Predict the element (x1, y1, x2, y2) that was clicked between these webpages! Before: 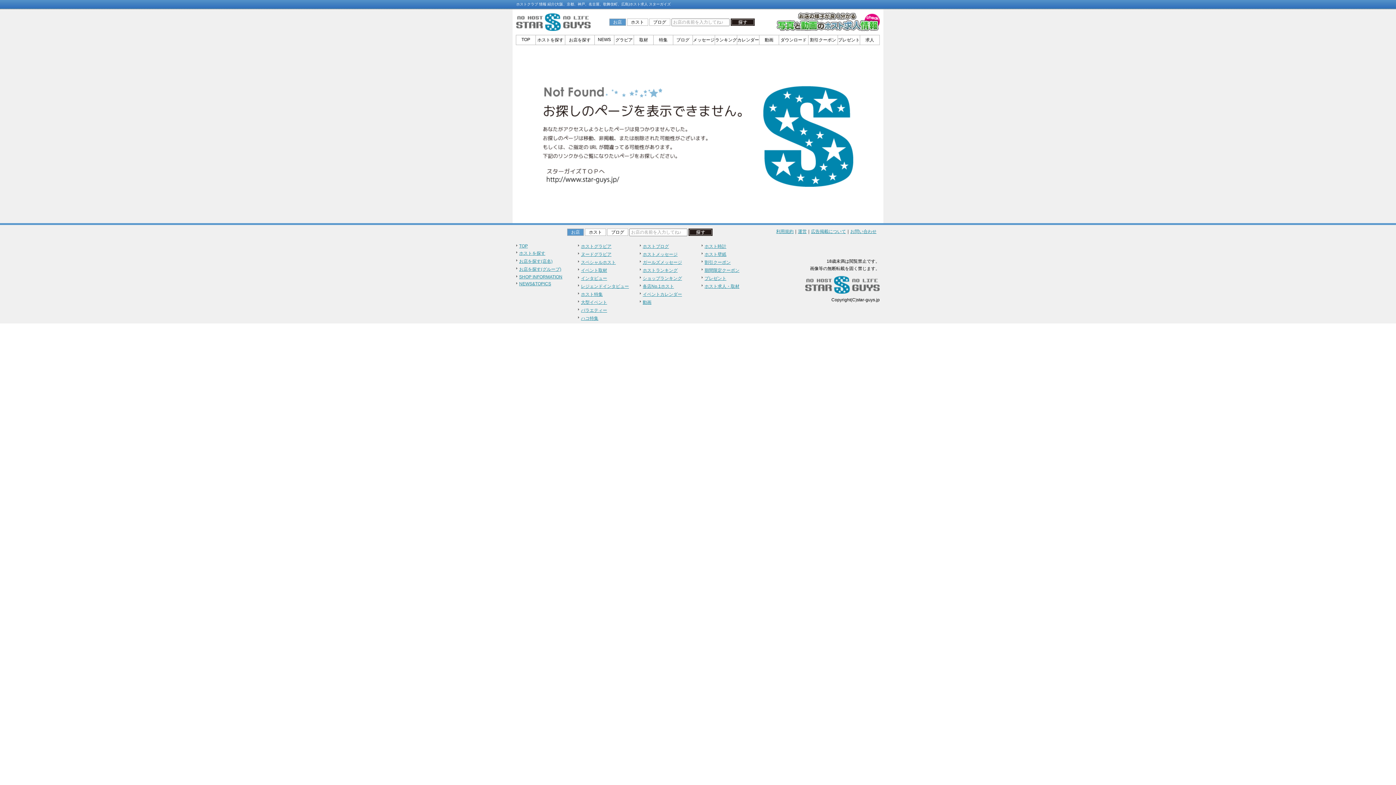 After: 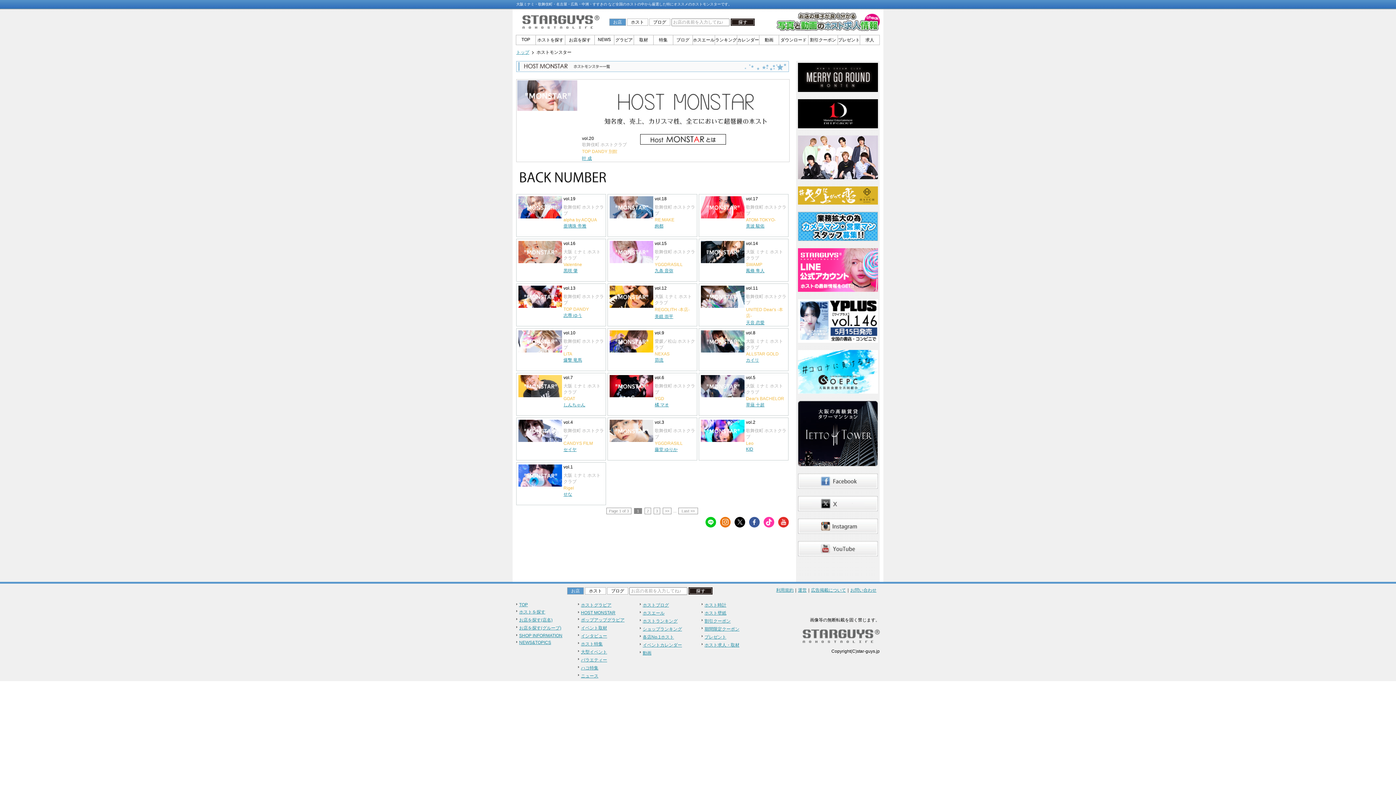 Action: bbox: (581, 260, 616, 265) label: スペシャルホスト